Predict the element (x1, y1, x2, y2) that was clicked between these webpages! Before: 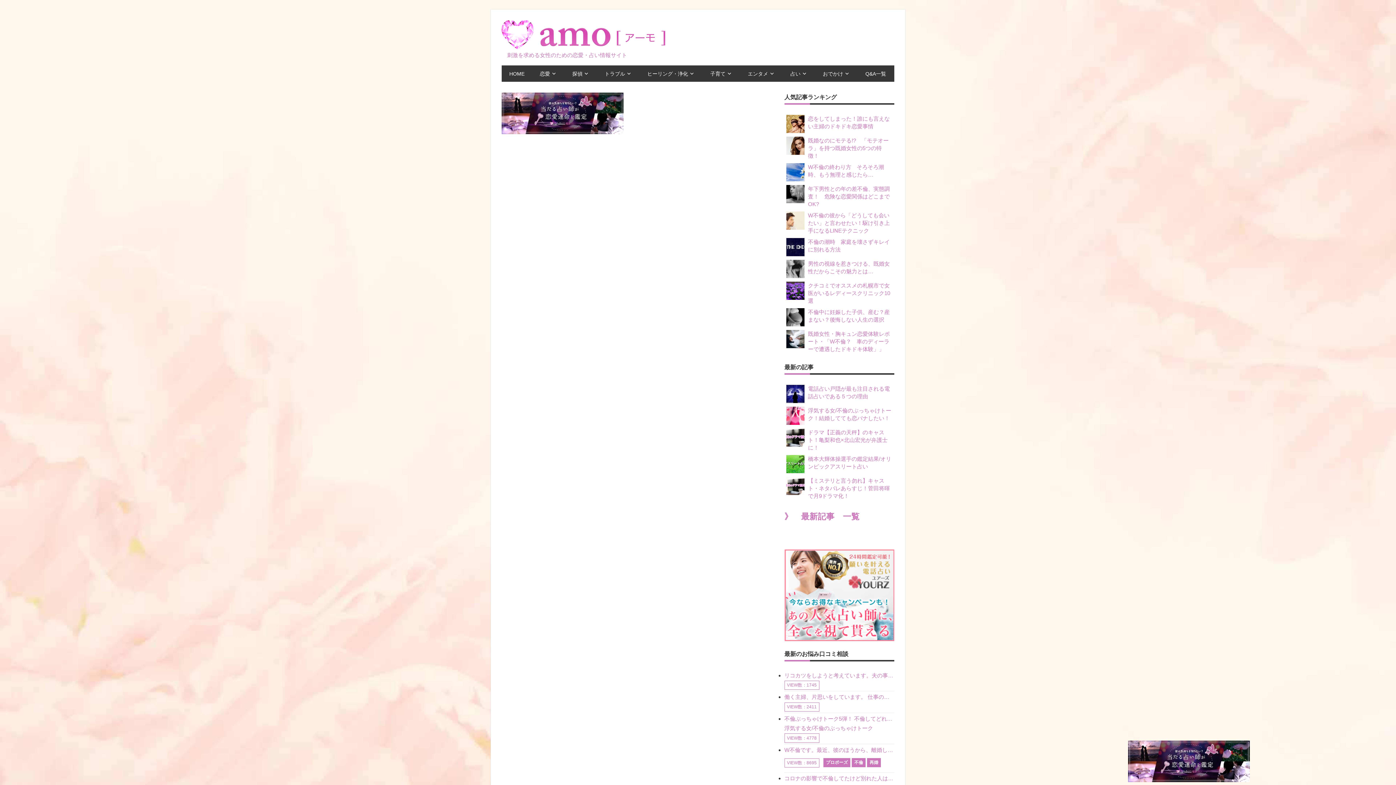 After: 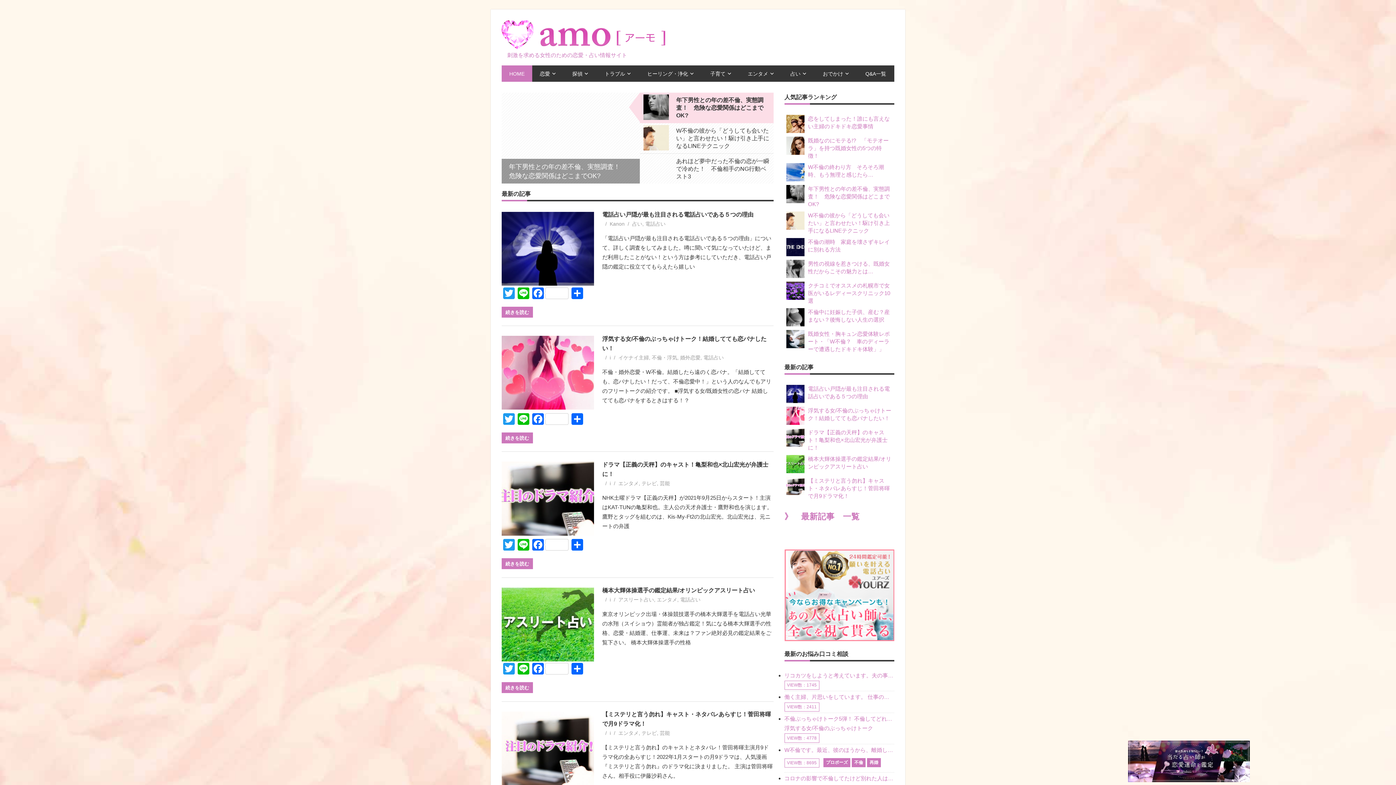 Action: bbox: (501, 20, 894, 49)